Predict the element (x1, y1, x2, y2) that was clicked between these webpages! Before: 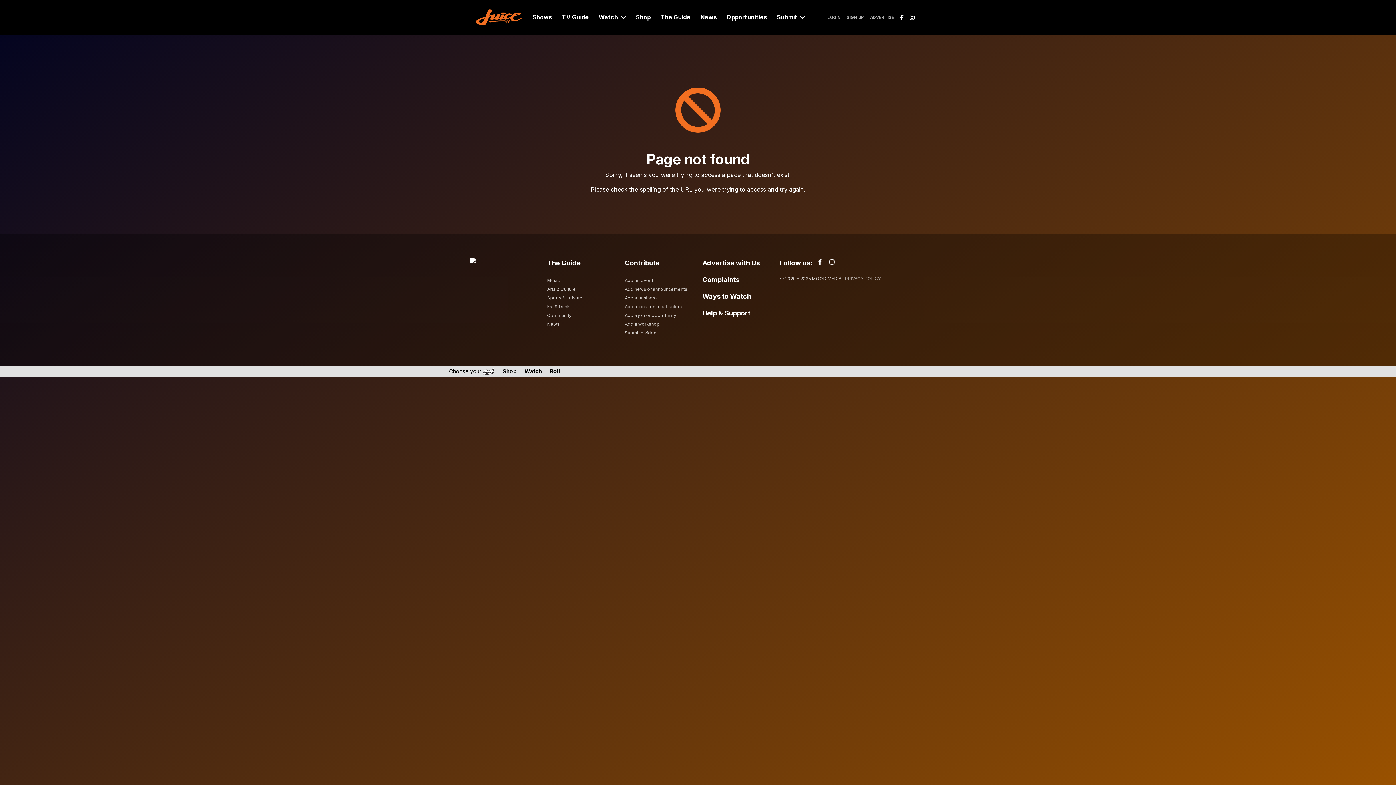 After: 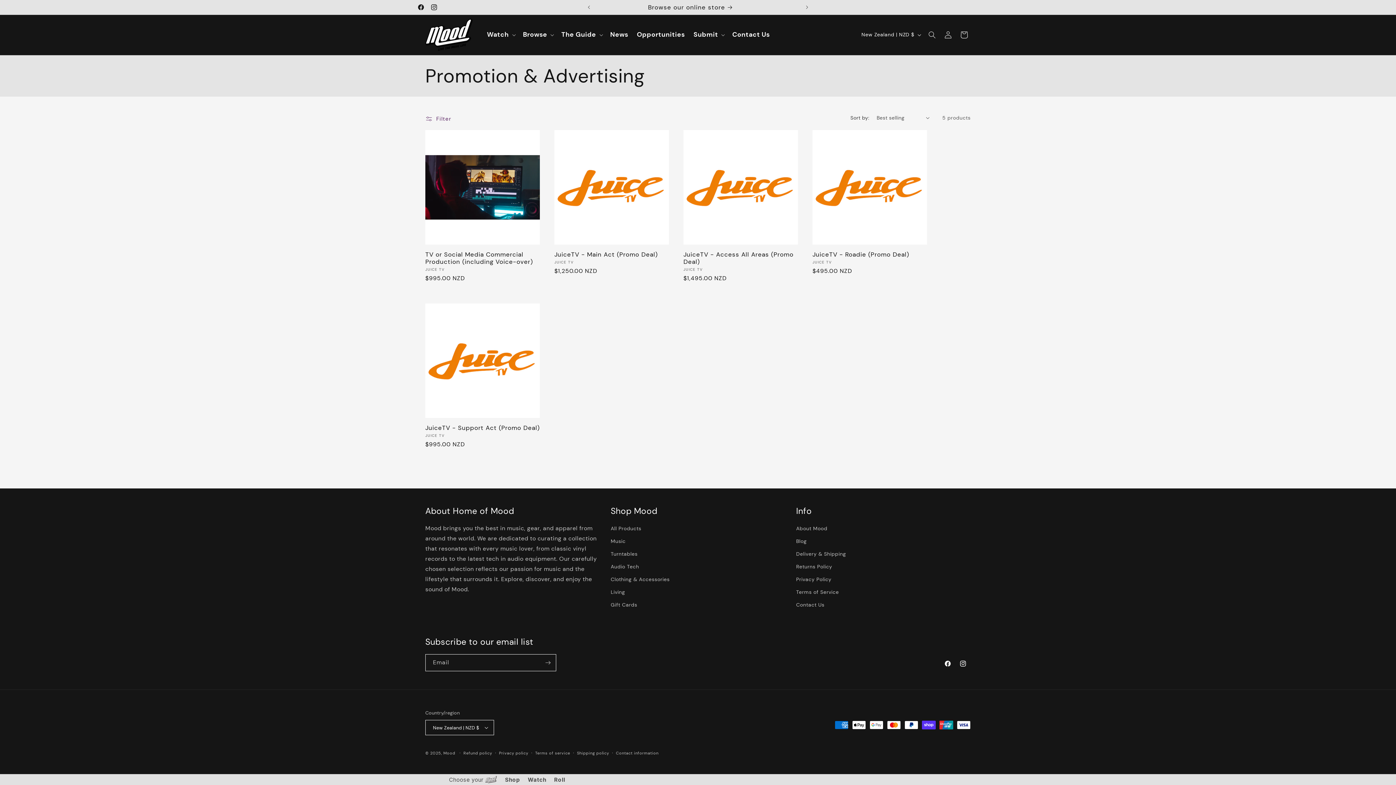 Action: bbox: (702, 258, 759, 266) label: Advertise with Us